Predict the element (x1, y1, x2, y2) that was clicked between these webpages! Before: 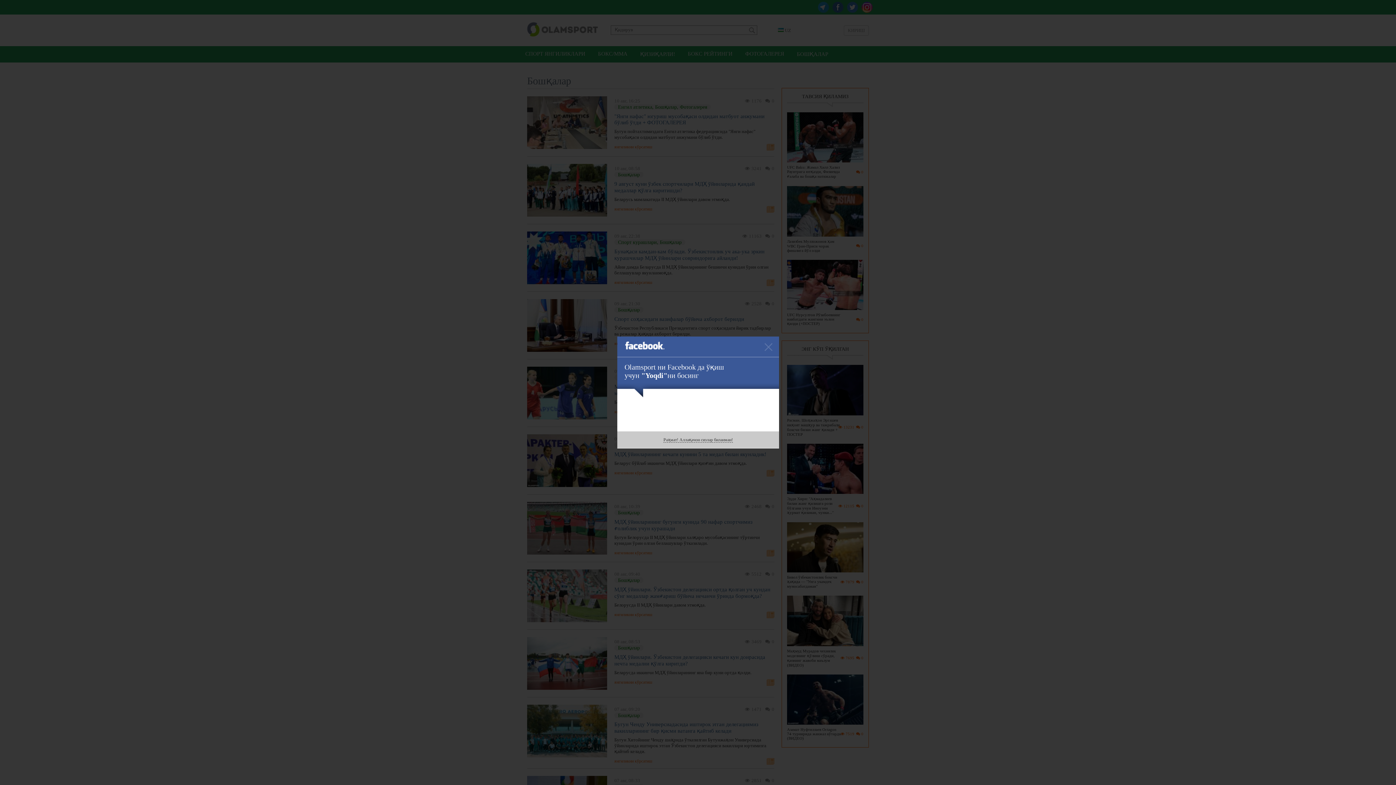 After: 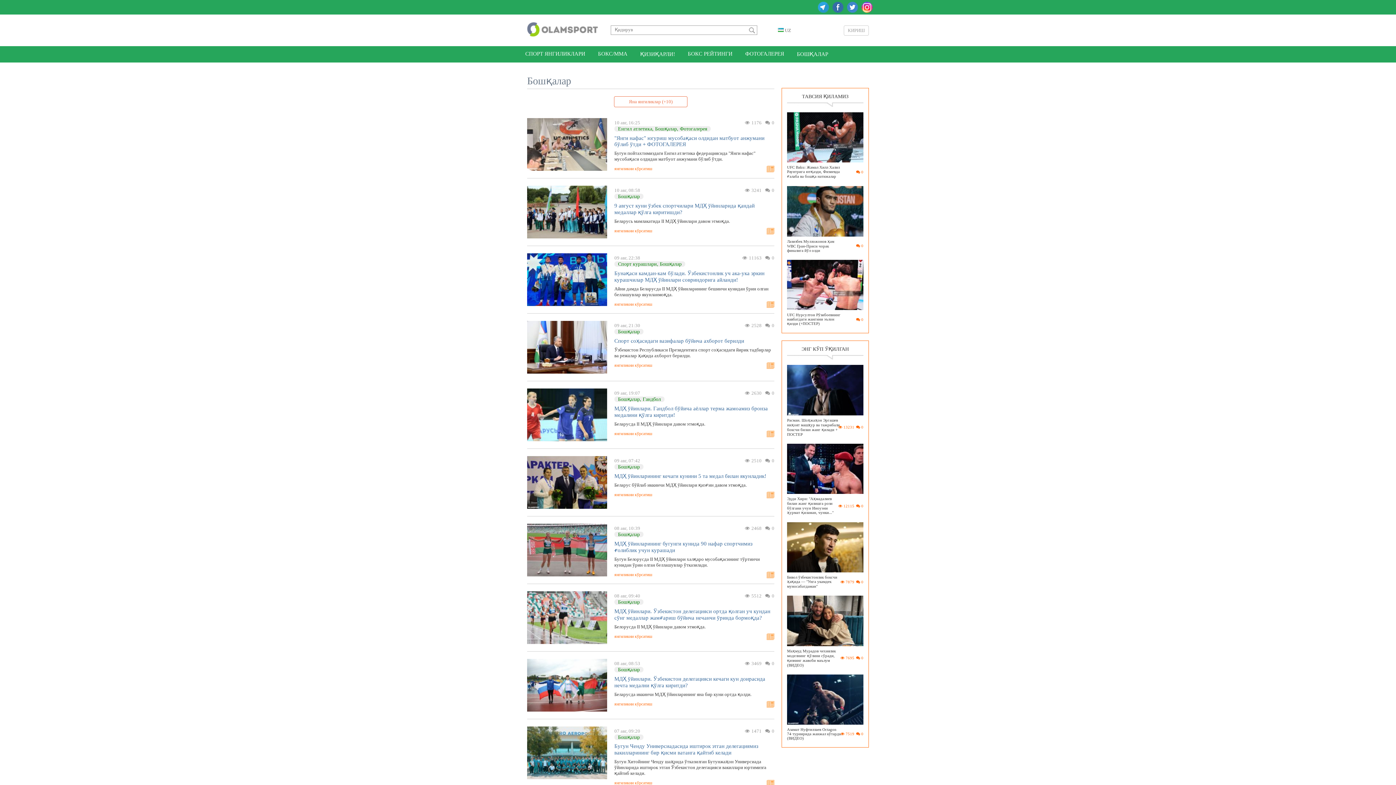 Action: bbox: (663, 437, 733, 442) label: Раҳмат! Аллақачон сизлар биланман!